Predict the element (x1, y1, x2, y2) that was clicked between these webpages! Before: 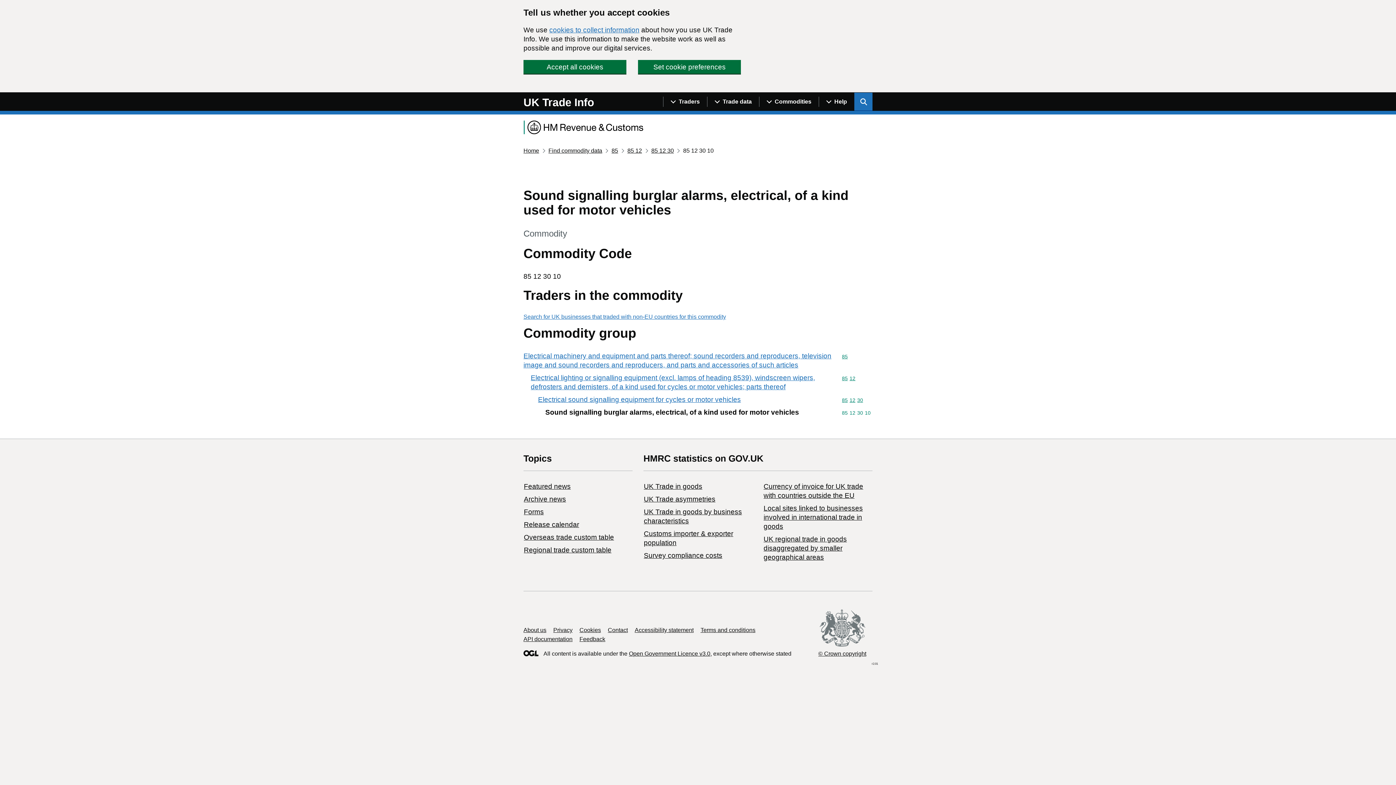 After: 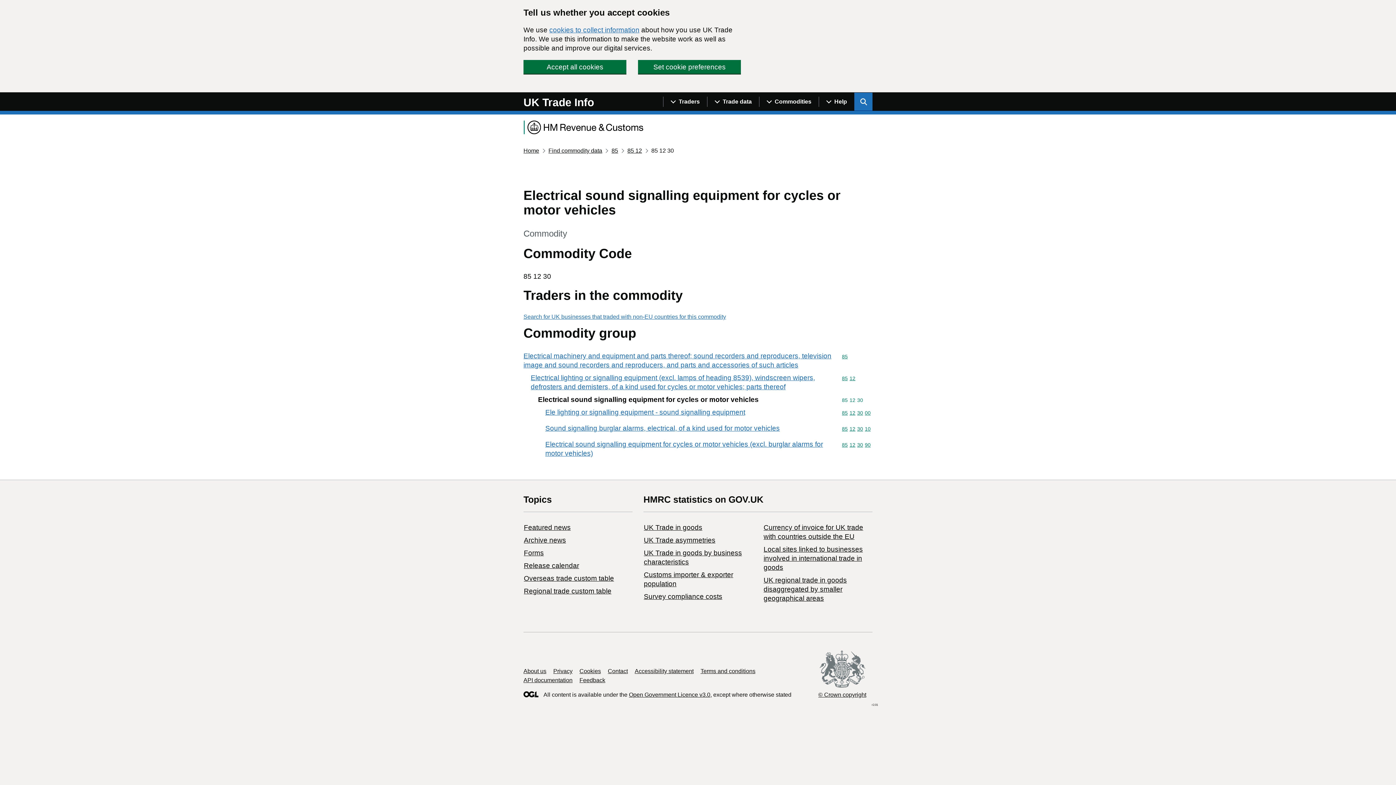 Action: label: Commodity code: 85 12 30
851230 bbox: (842, 396, 872, 403)